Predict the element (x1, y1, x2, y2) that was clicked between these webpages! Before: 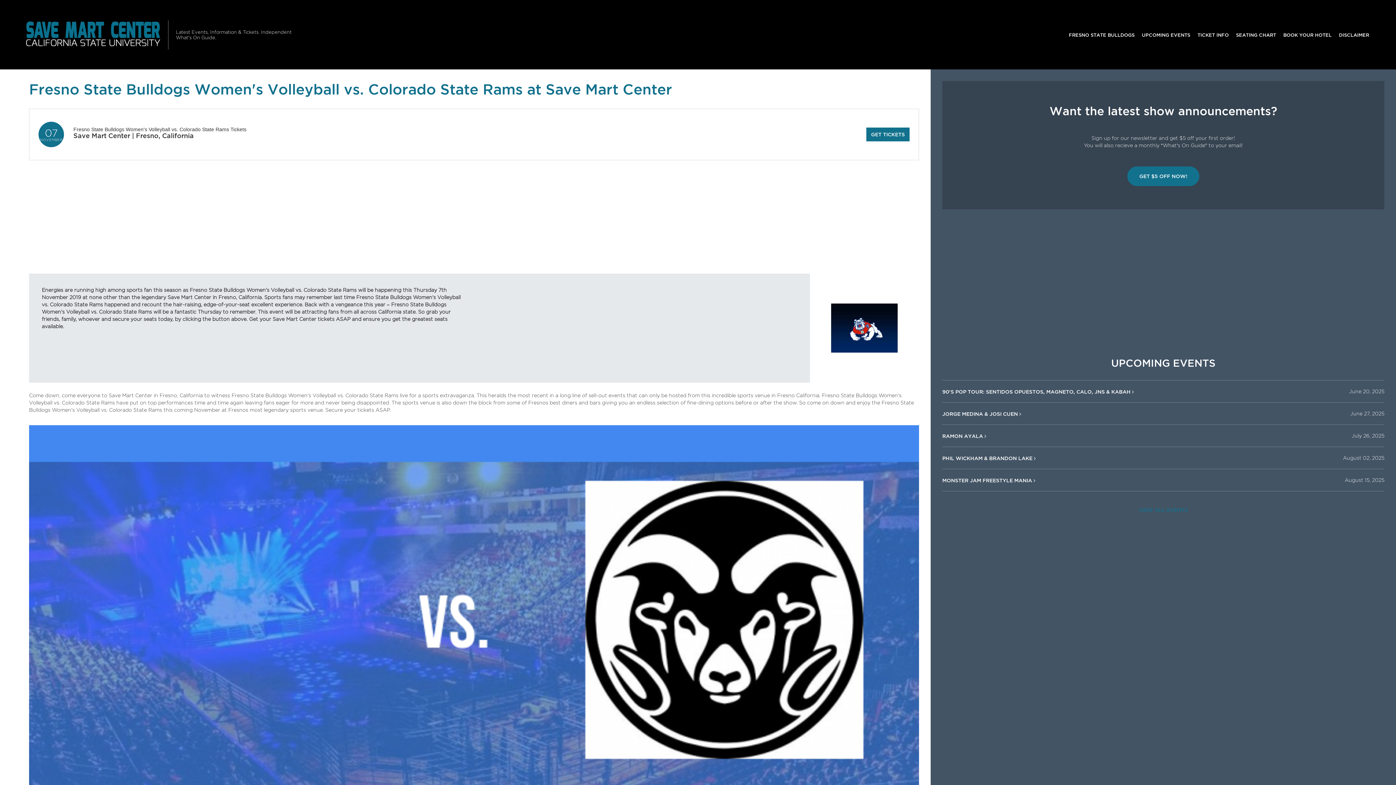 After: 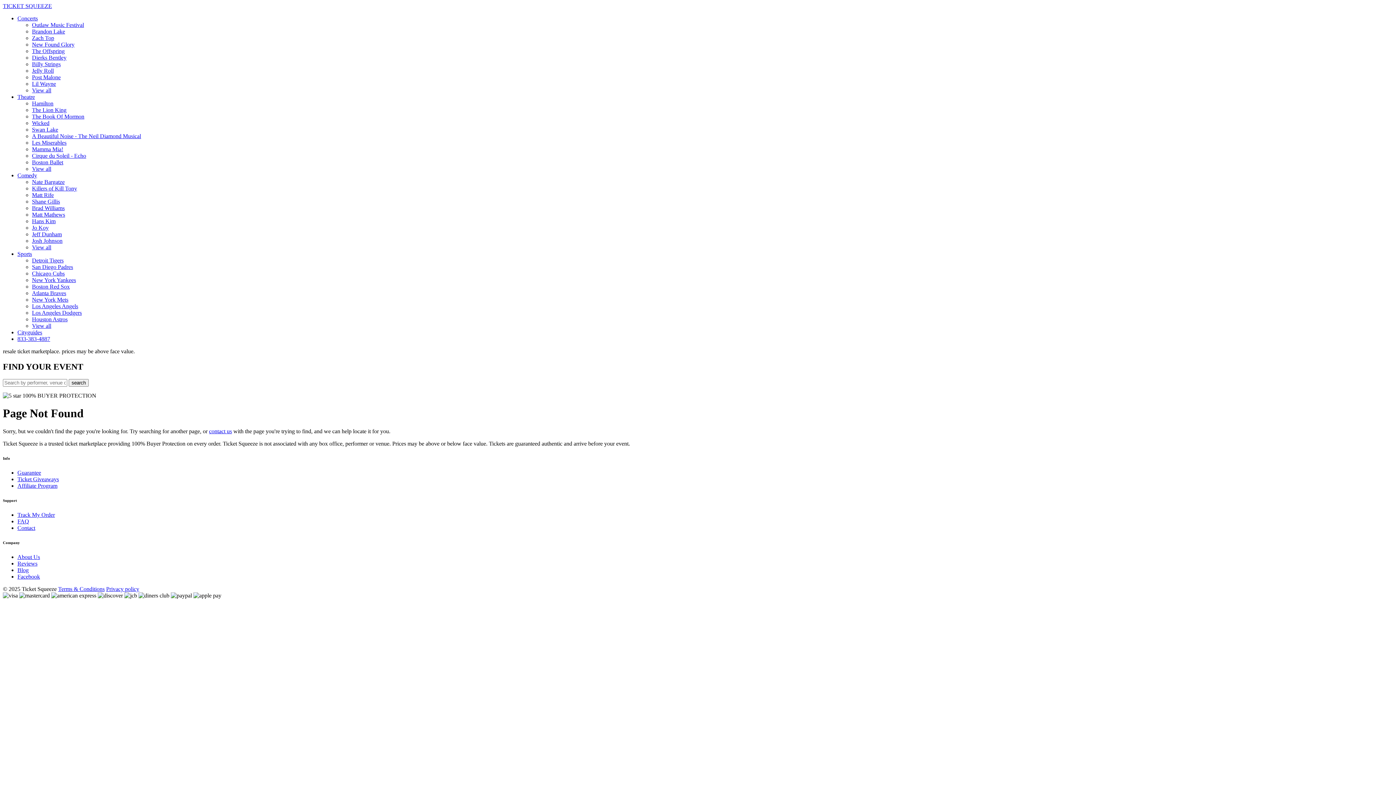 Action: label: Fresno State Bulldogs Women's Volleyball vs. Colorado State Rams Tickets bbox: (73, 126, 246, 132)